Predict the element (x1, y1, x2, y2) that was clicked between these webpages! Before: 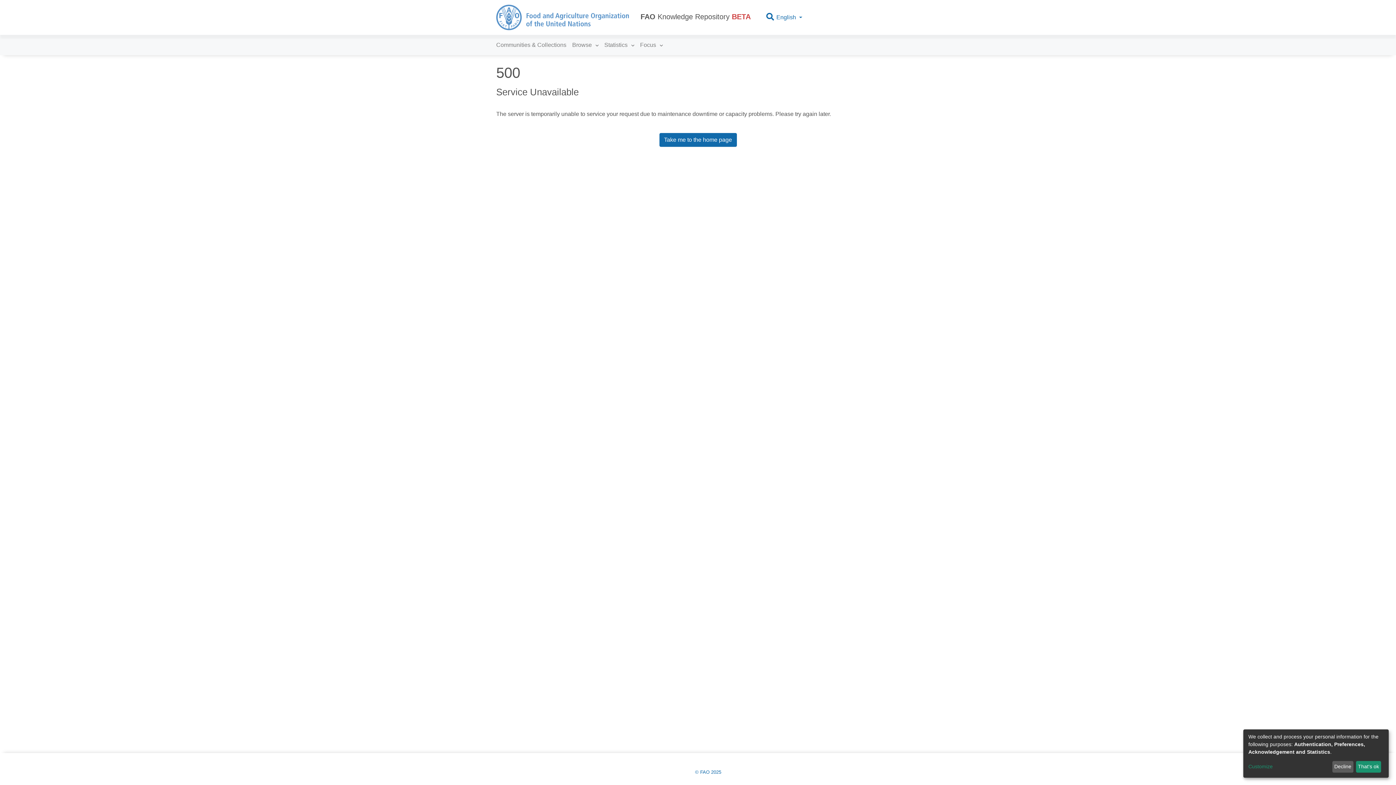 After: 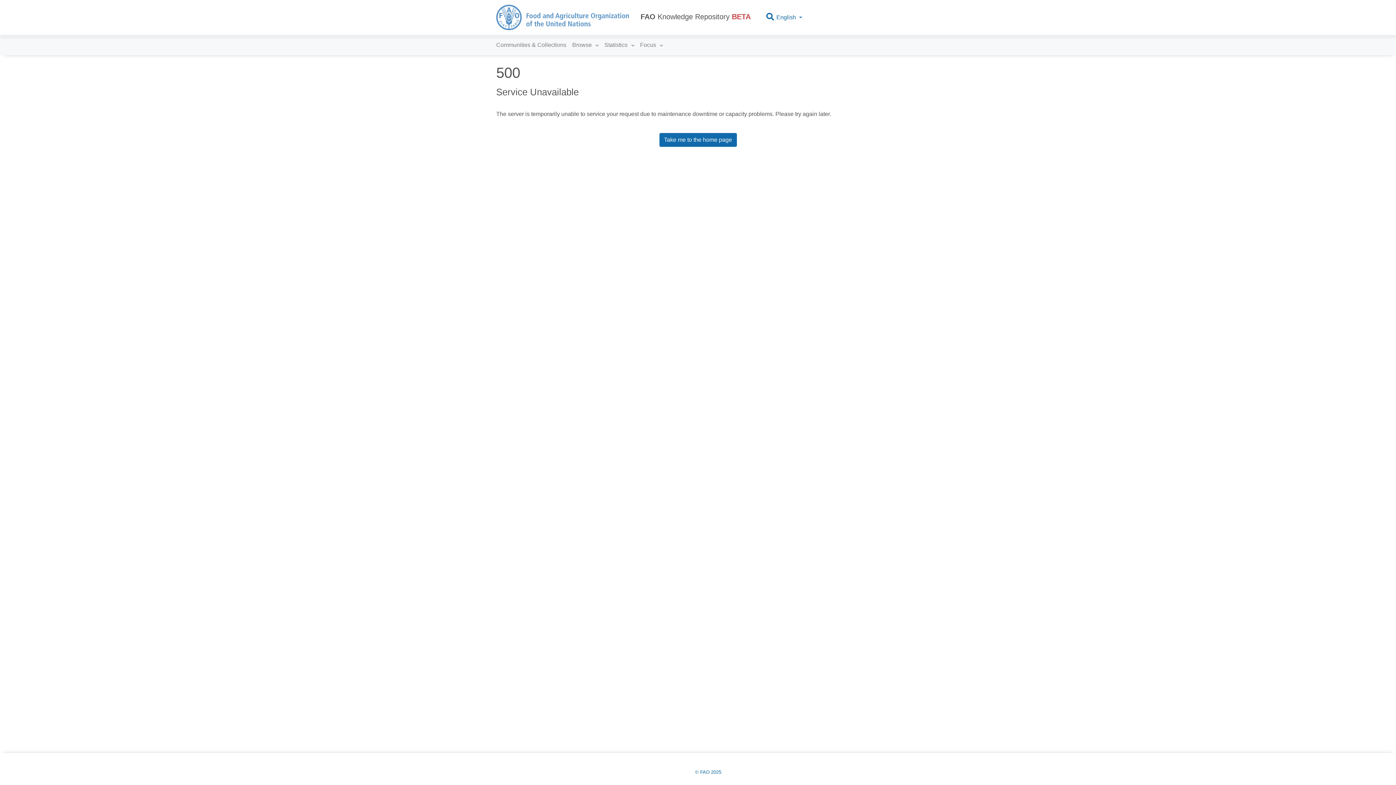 Action: label: Decline bbox: (1332, 761, 1353, 773)